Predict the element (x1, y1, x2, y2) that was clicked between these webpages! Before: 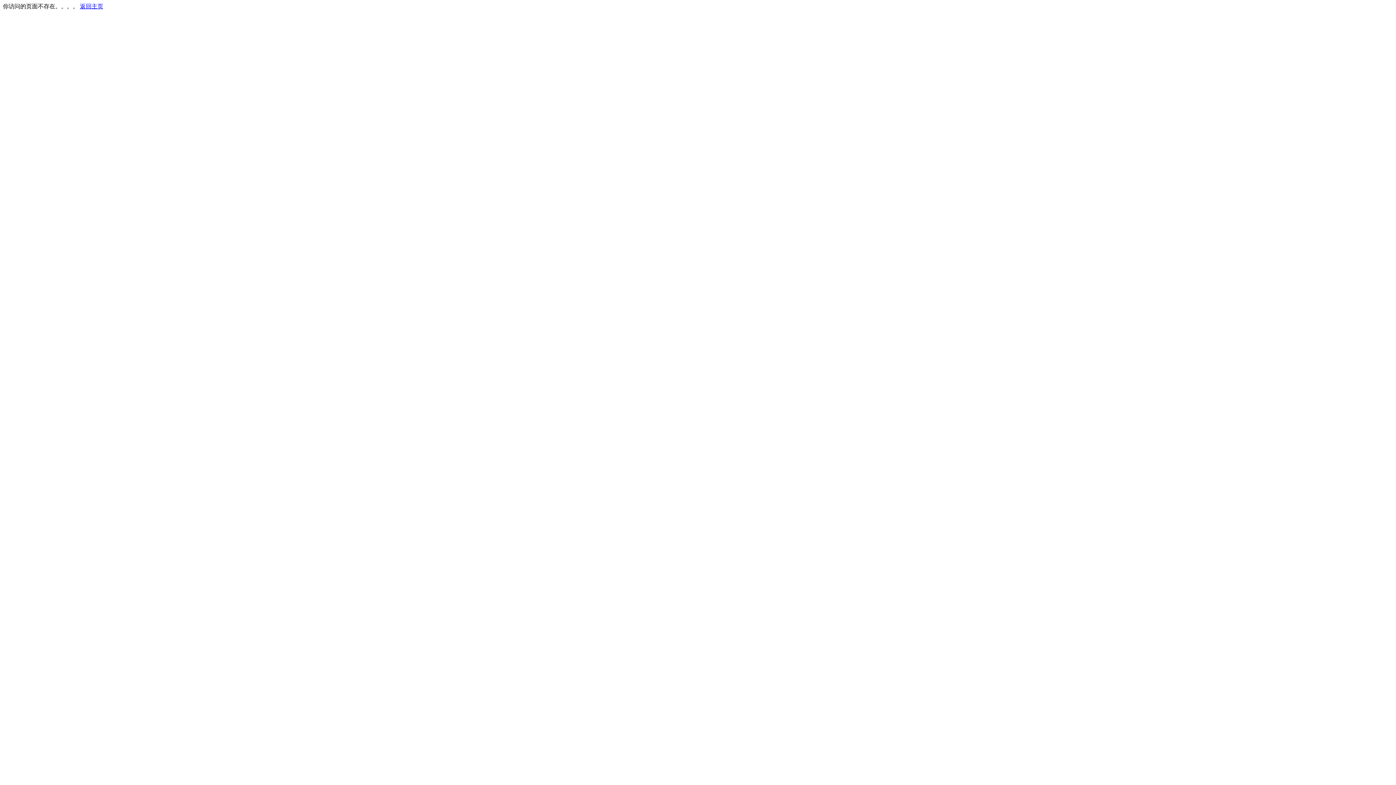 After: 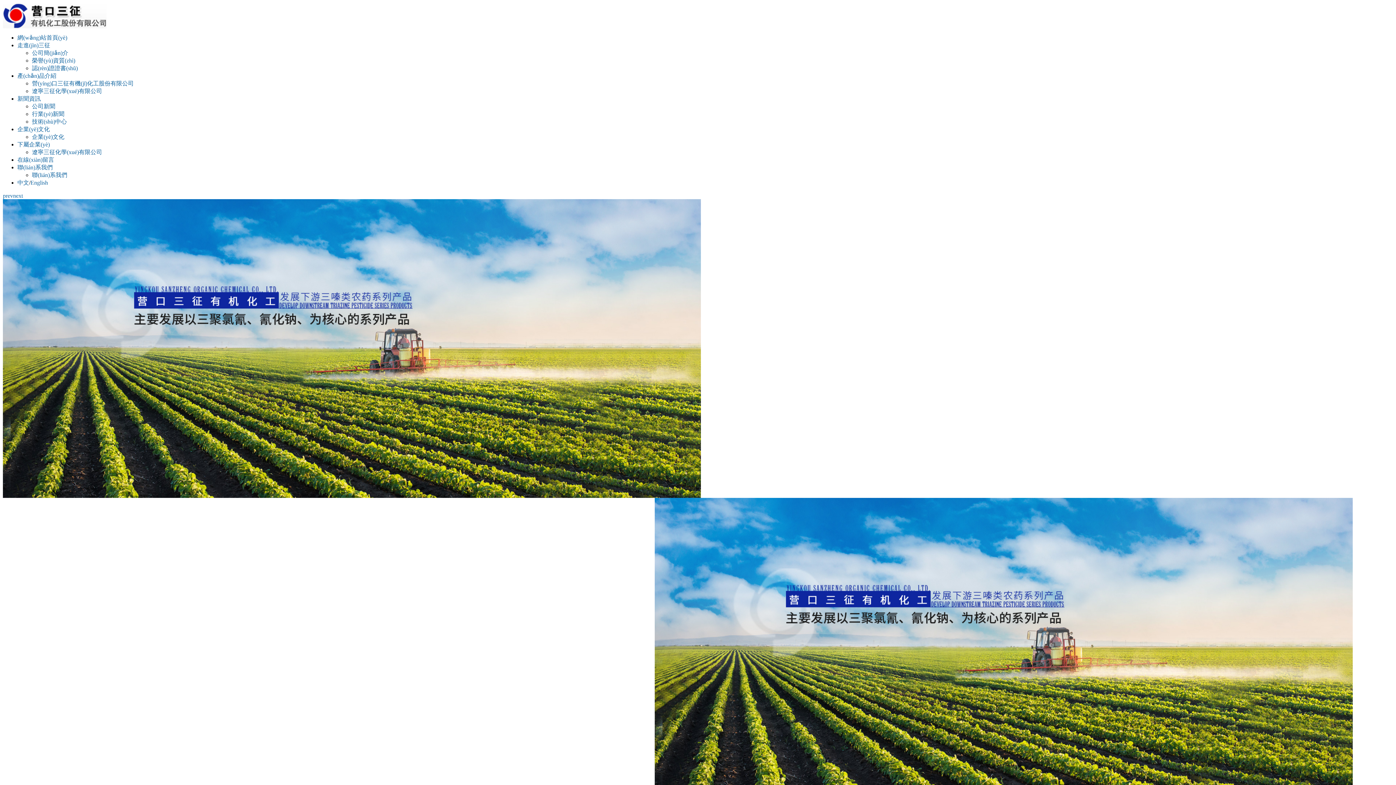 Action: label: 返回主页 bbox: (80, 3, 103, 9)